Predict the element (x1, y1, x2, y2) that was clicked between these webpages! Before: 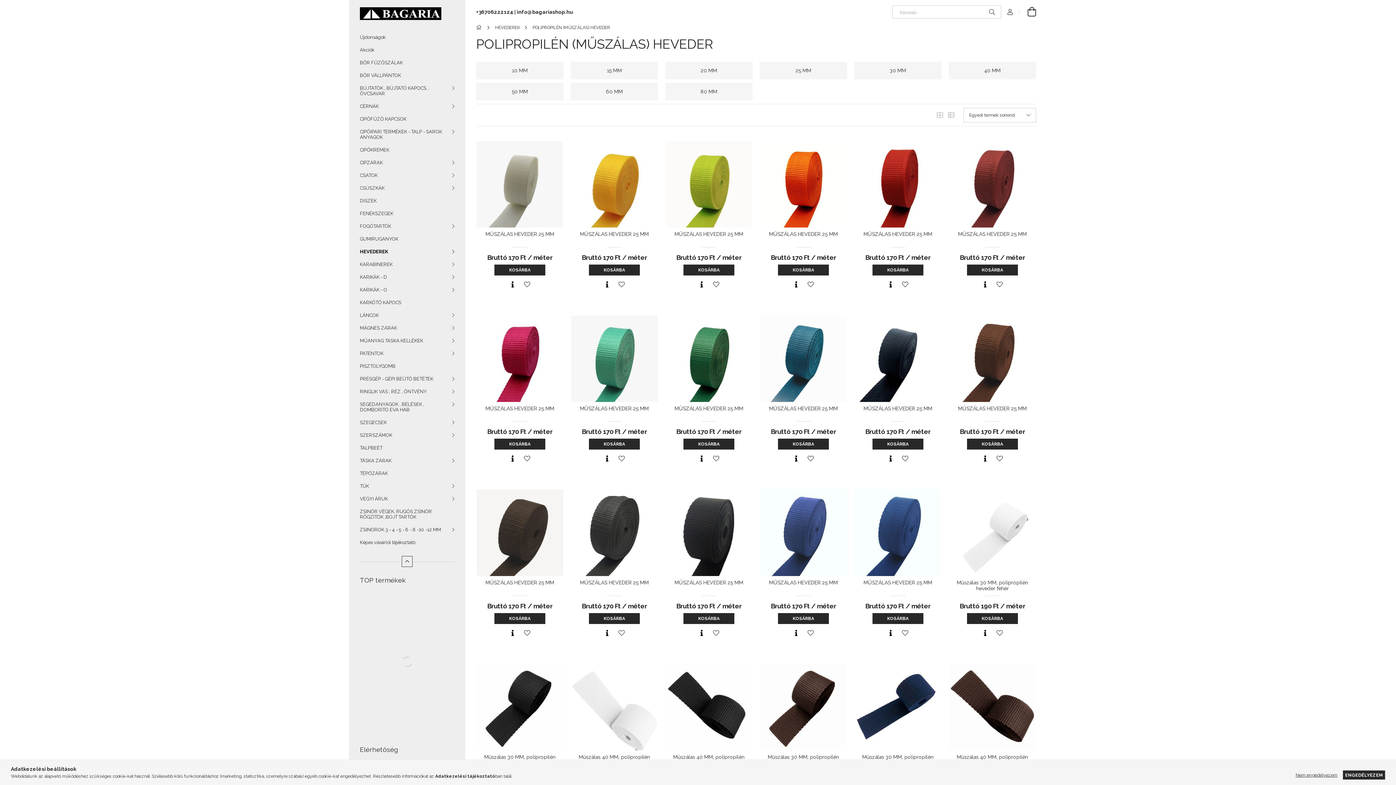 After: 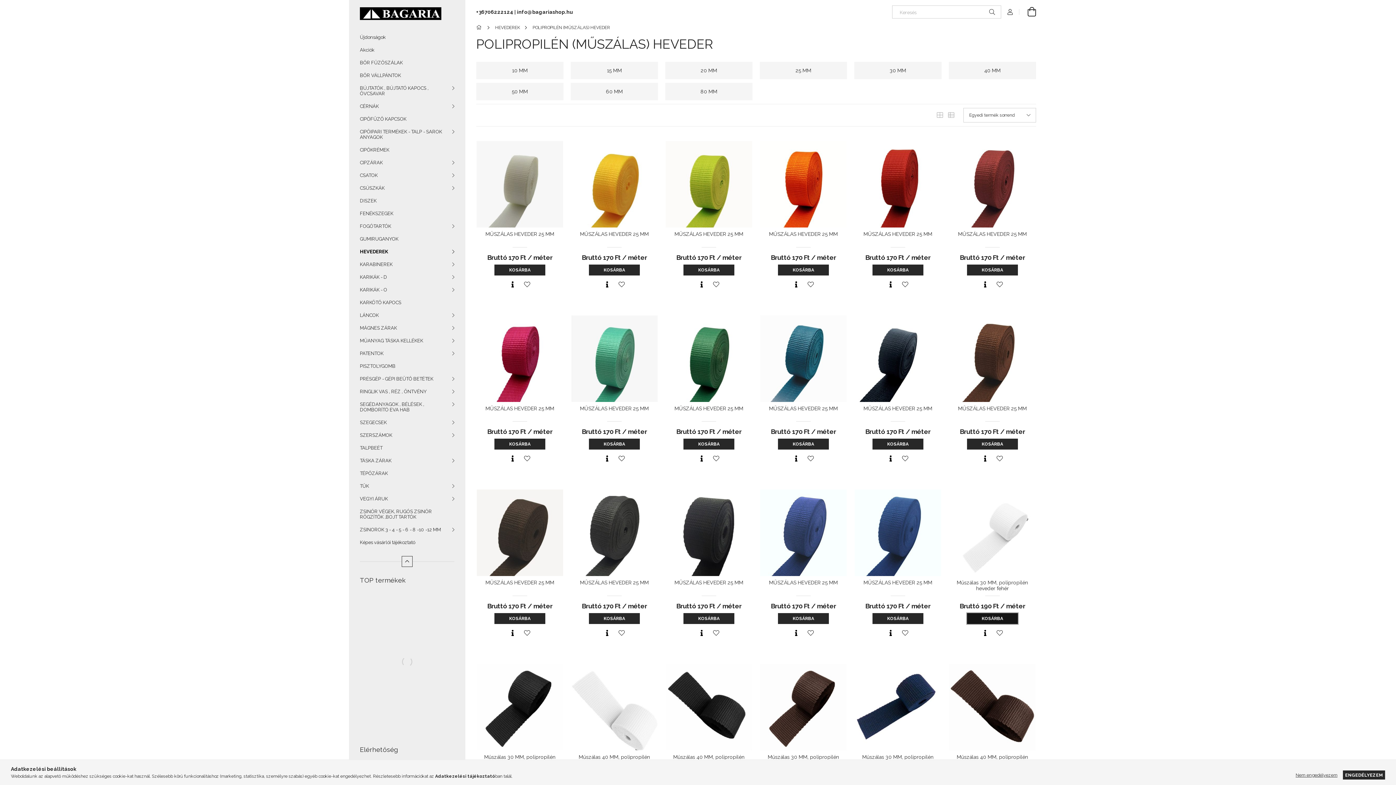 Action: label: KOSÁRBA bbox: (967, 613, 1018, 624)